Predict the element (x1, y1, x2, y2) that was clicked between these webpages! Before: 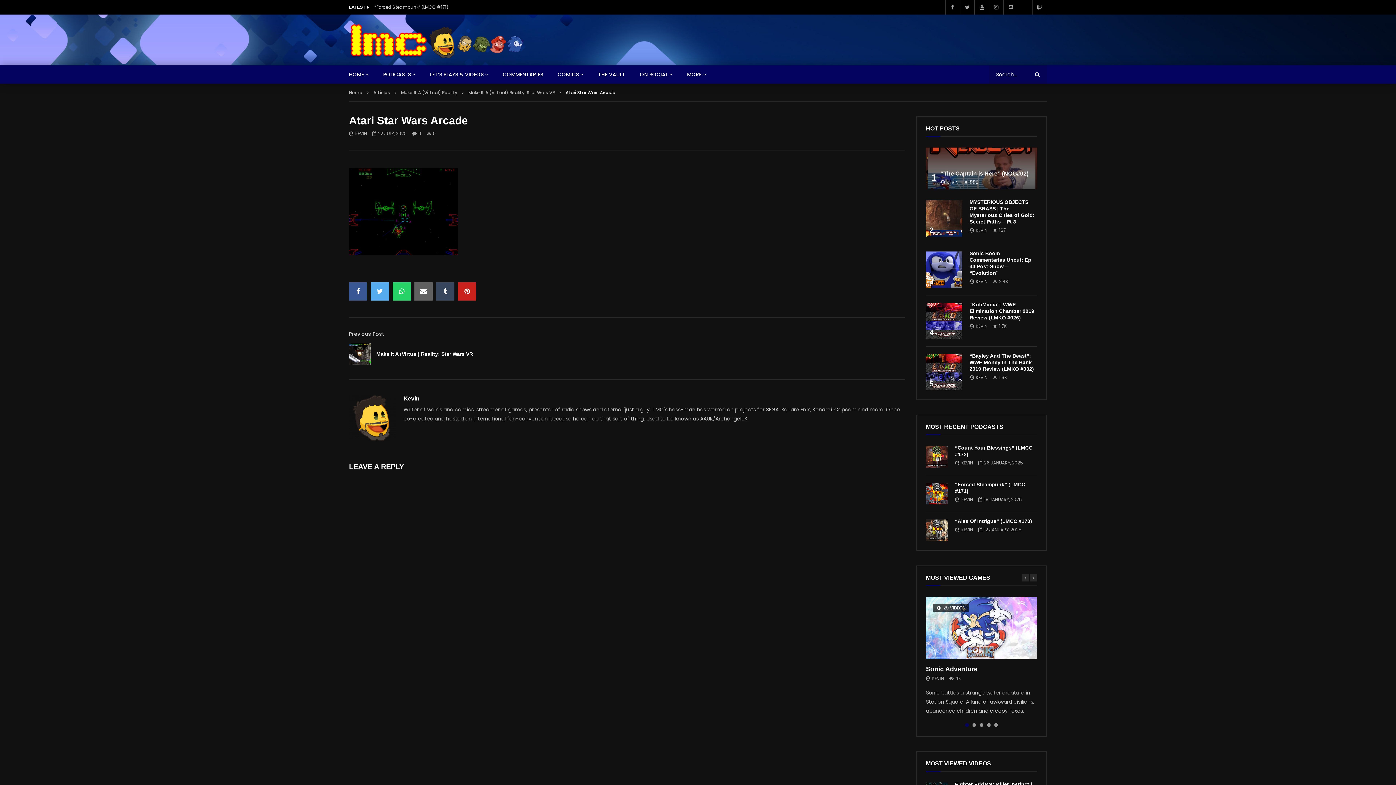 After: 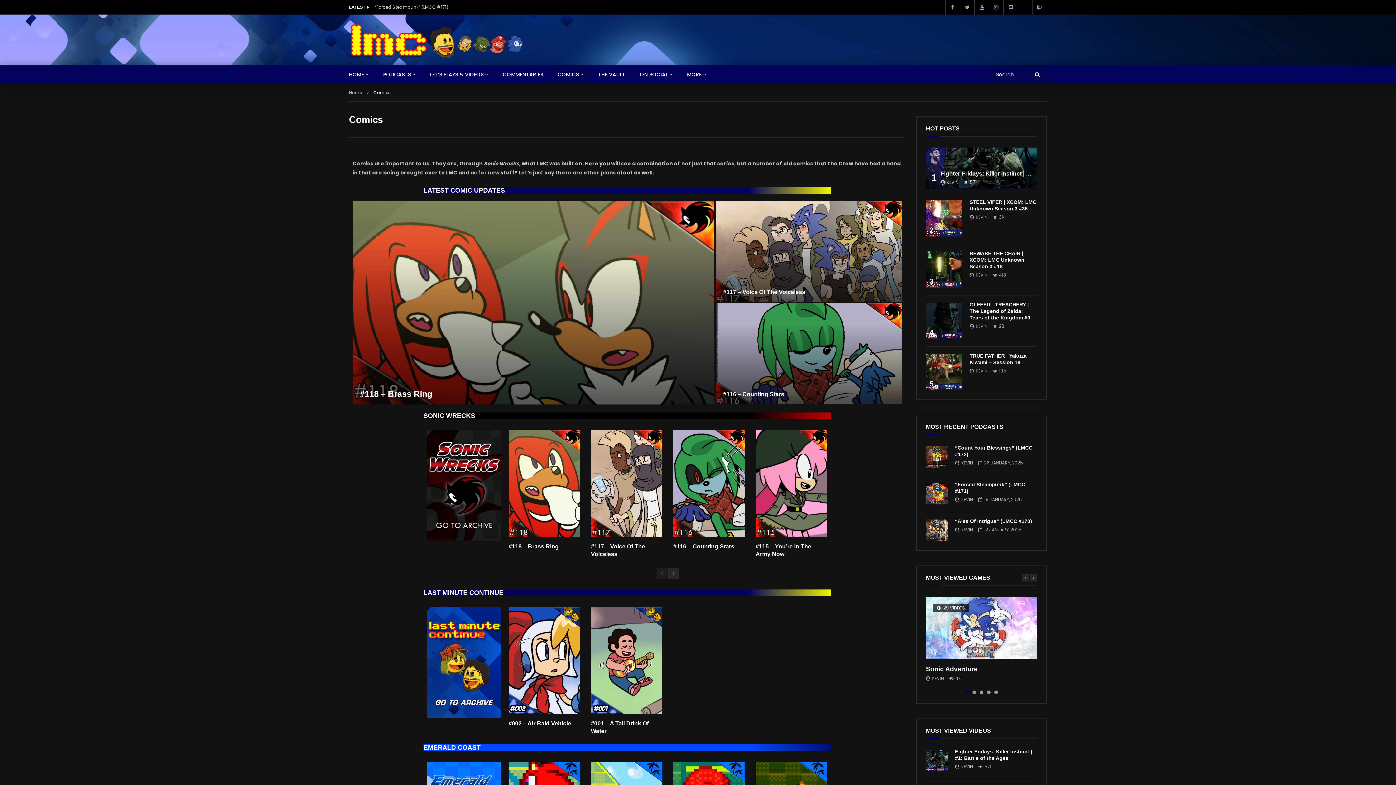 Action: bbox: (550, 65, 590, 83) label: COMICS